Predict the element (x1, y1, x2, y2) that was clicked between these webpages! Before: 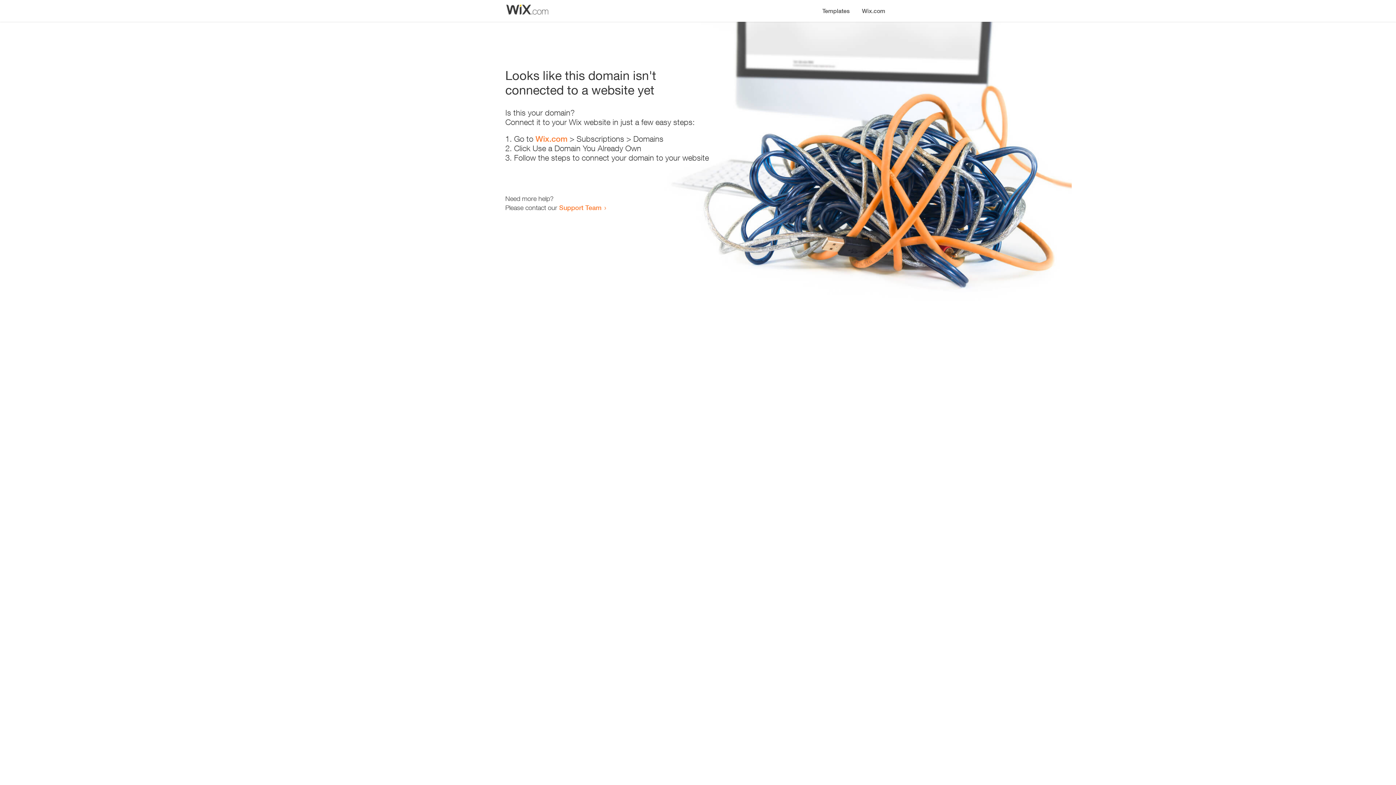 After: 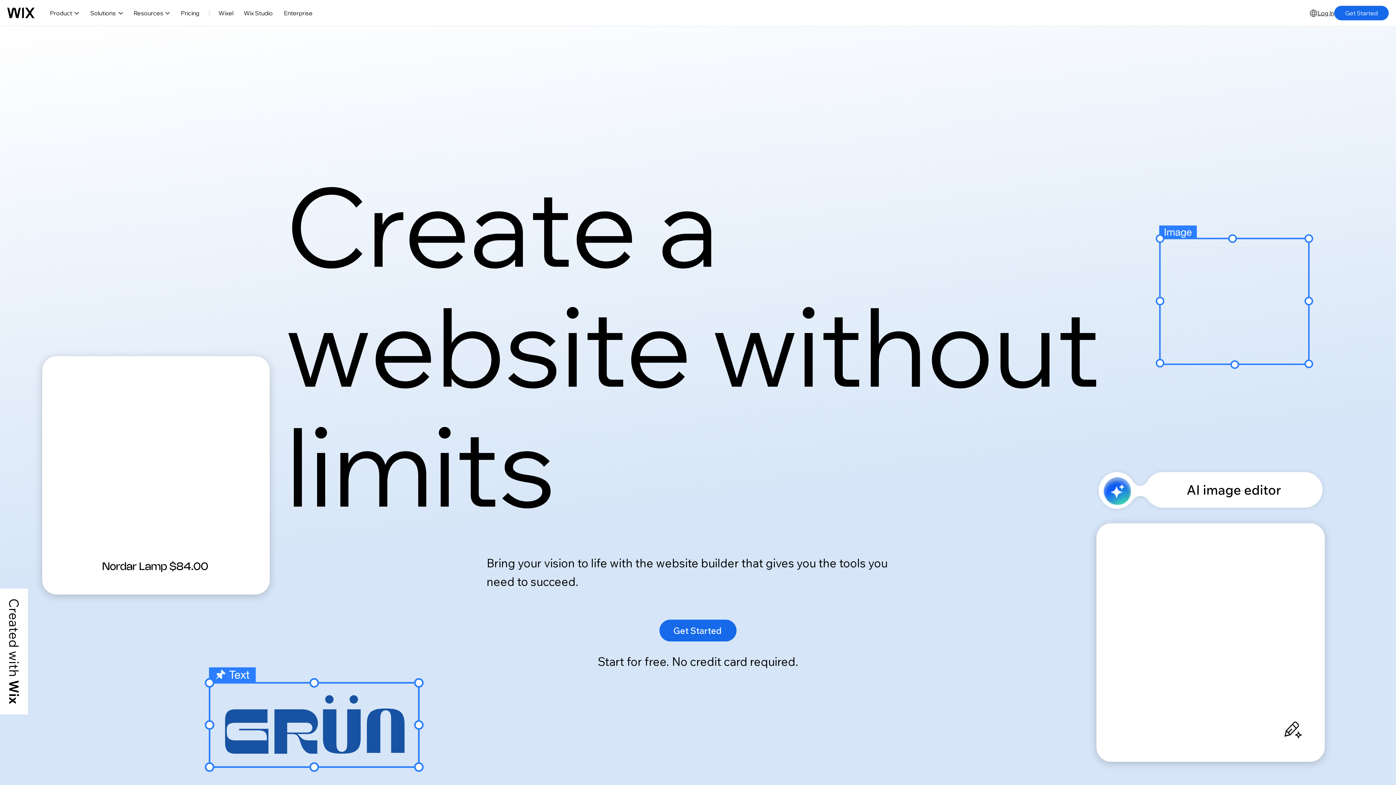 Action: bbox: (856, 0, 890, 14) label: Wix.com